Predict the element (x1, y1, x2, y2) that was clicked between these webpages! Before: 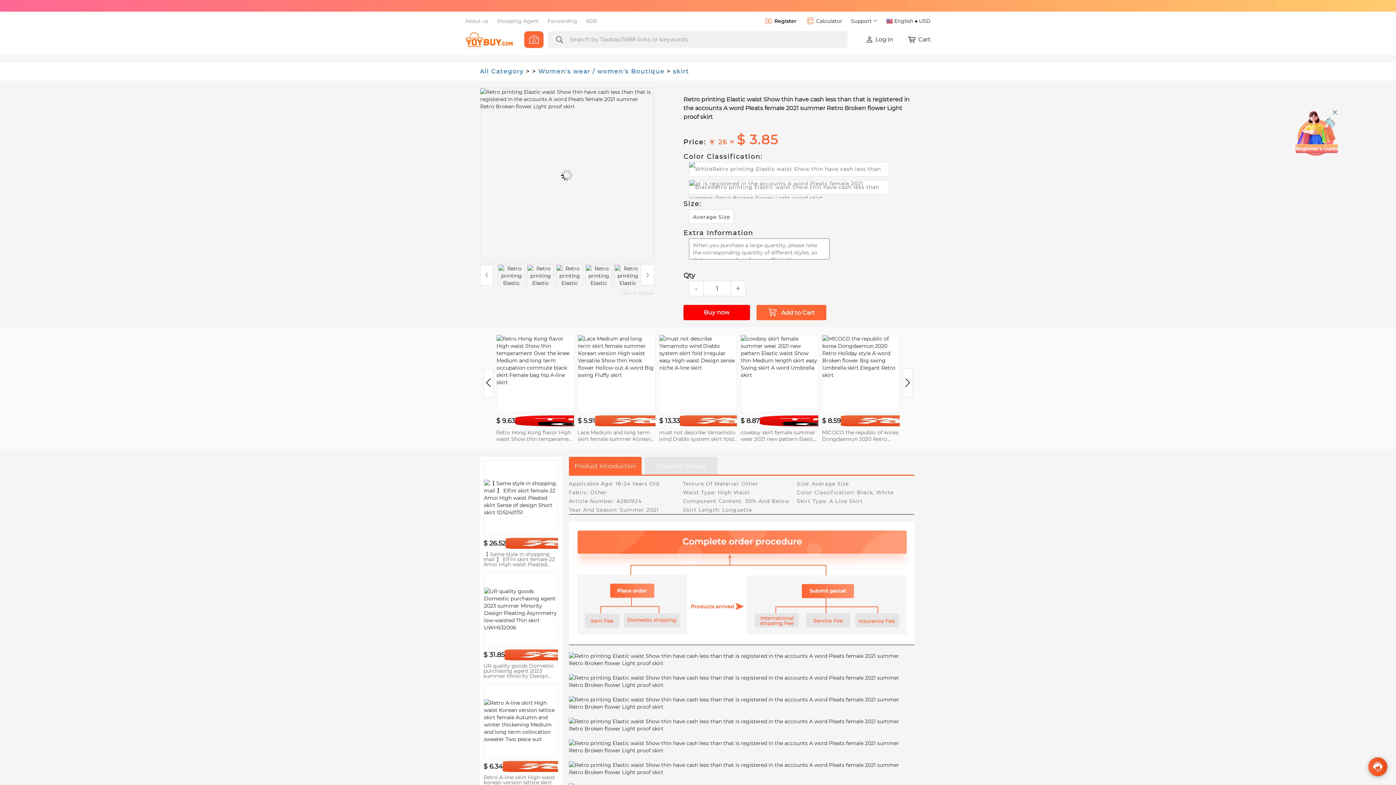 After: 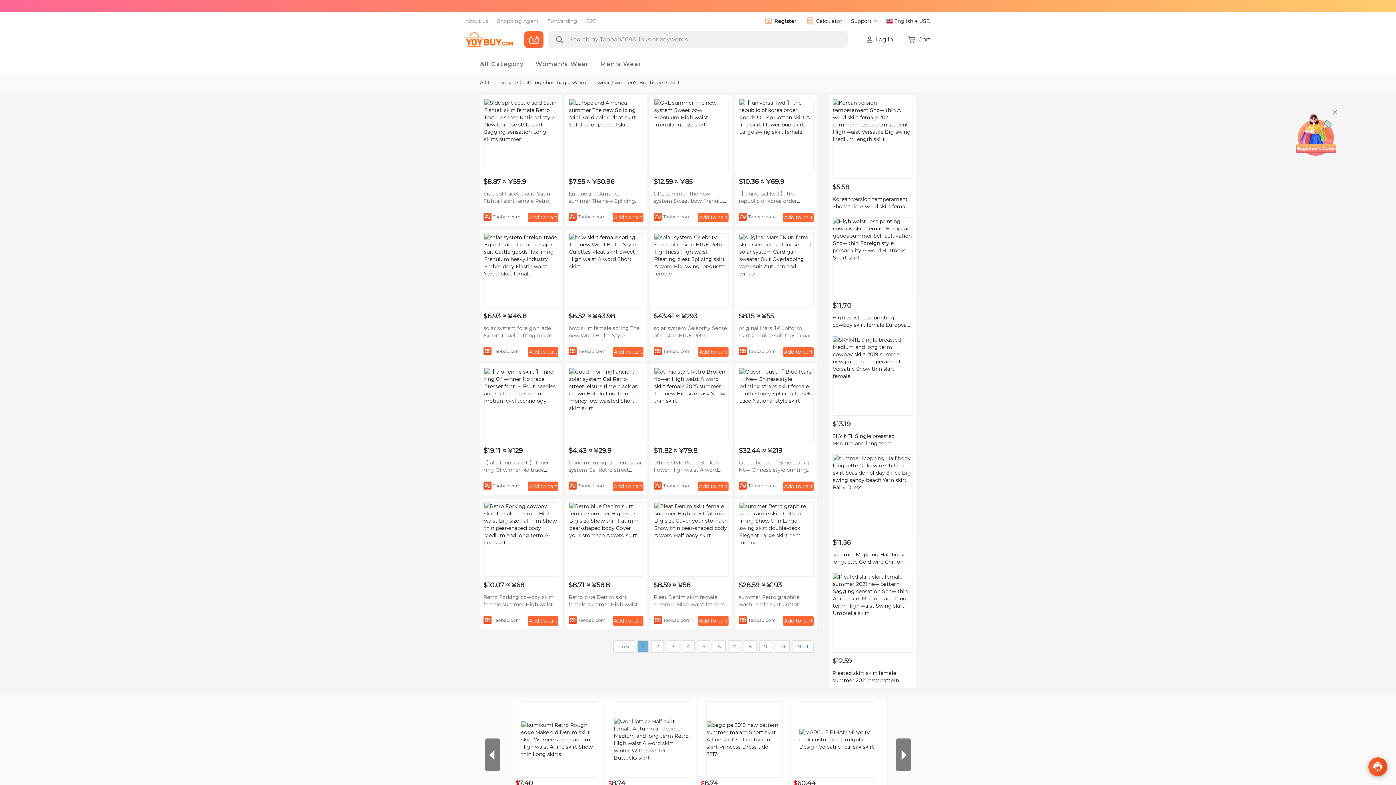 Action: label: skirt bbox: (673, 68, 689, 74)